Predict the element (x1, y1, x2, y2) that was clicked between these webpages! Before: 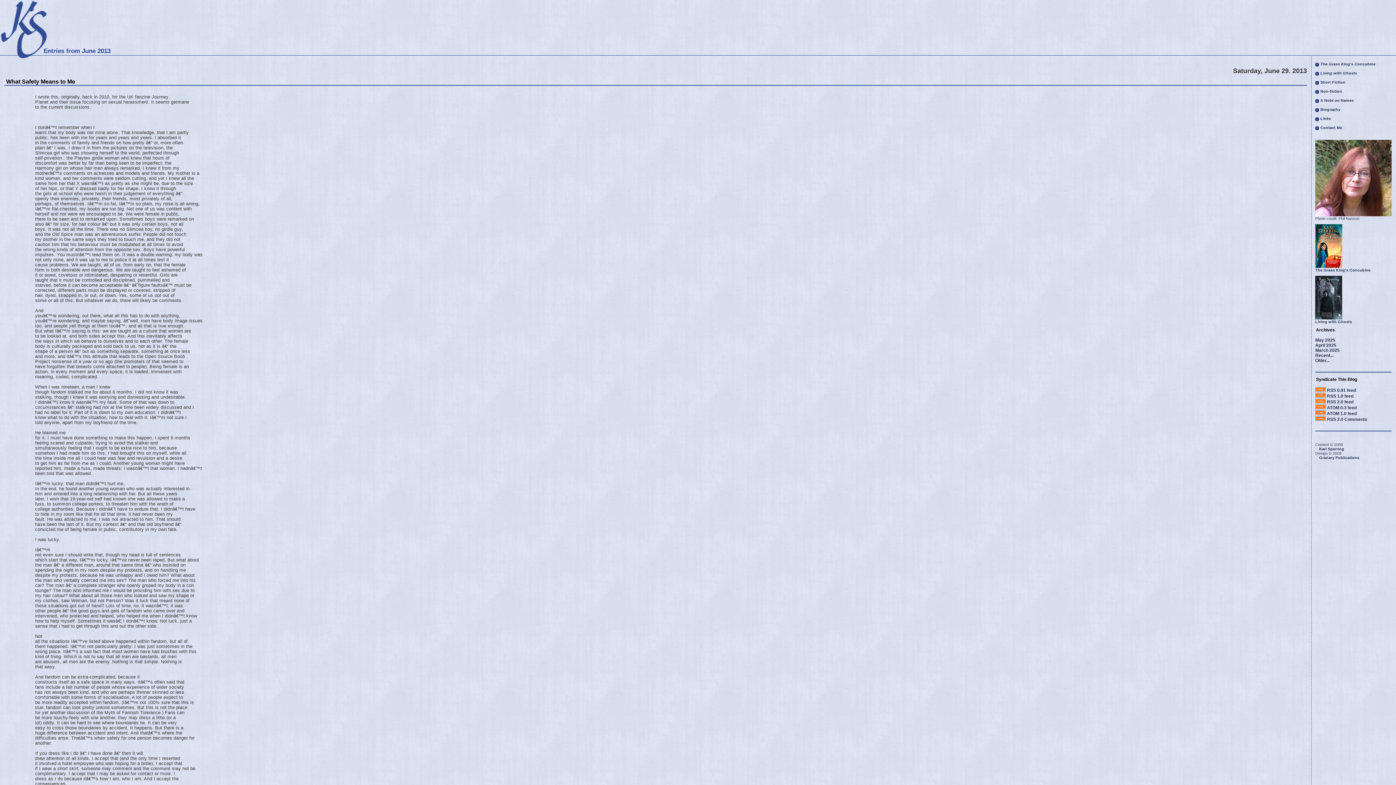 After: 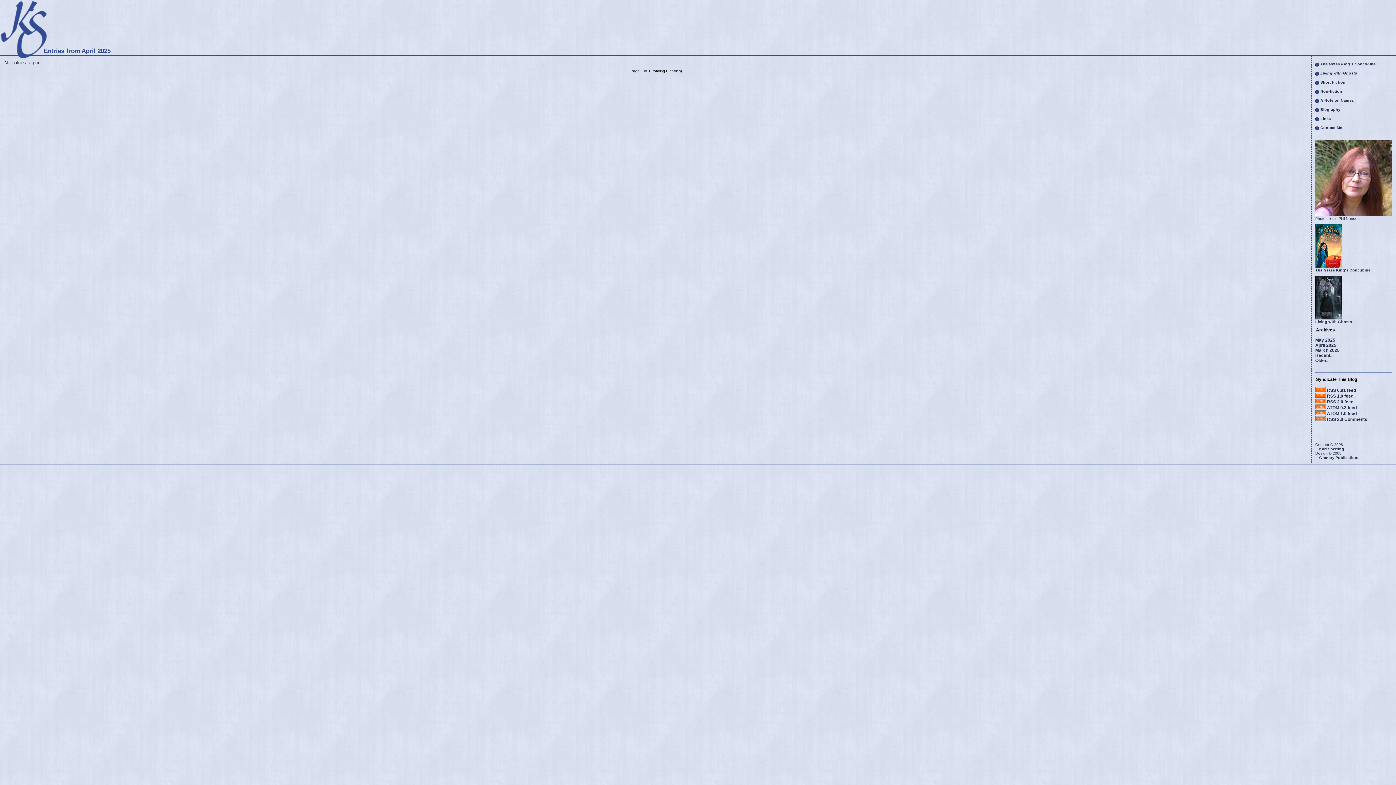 Action: bbox: (1315, 342, 1336, 348) label: April 2025